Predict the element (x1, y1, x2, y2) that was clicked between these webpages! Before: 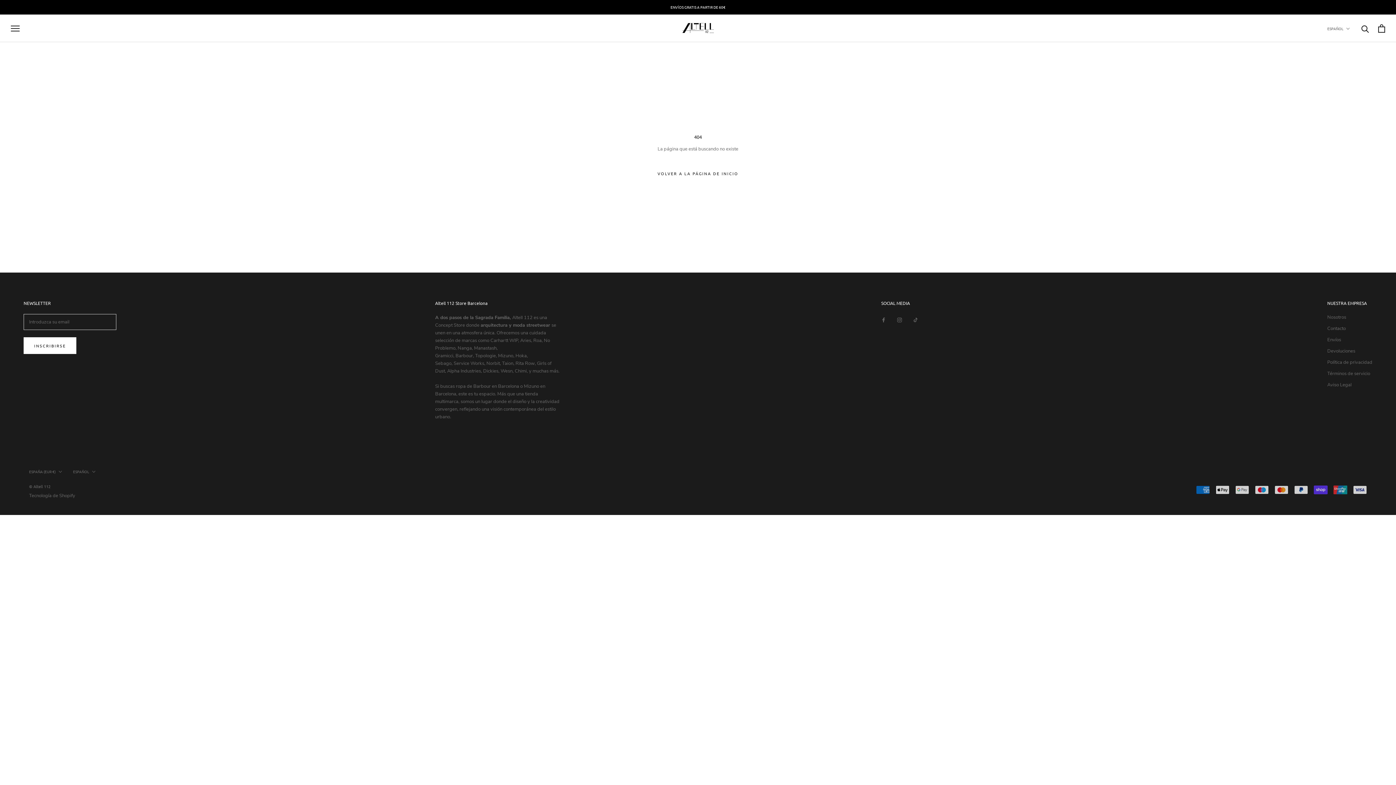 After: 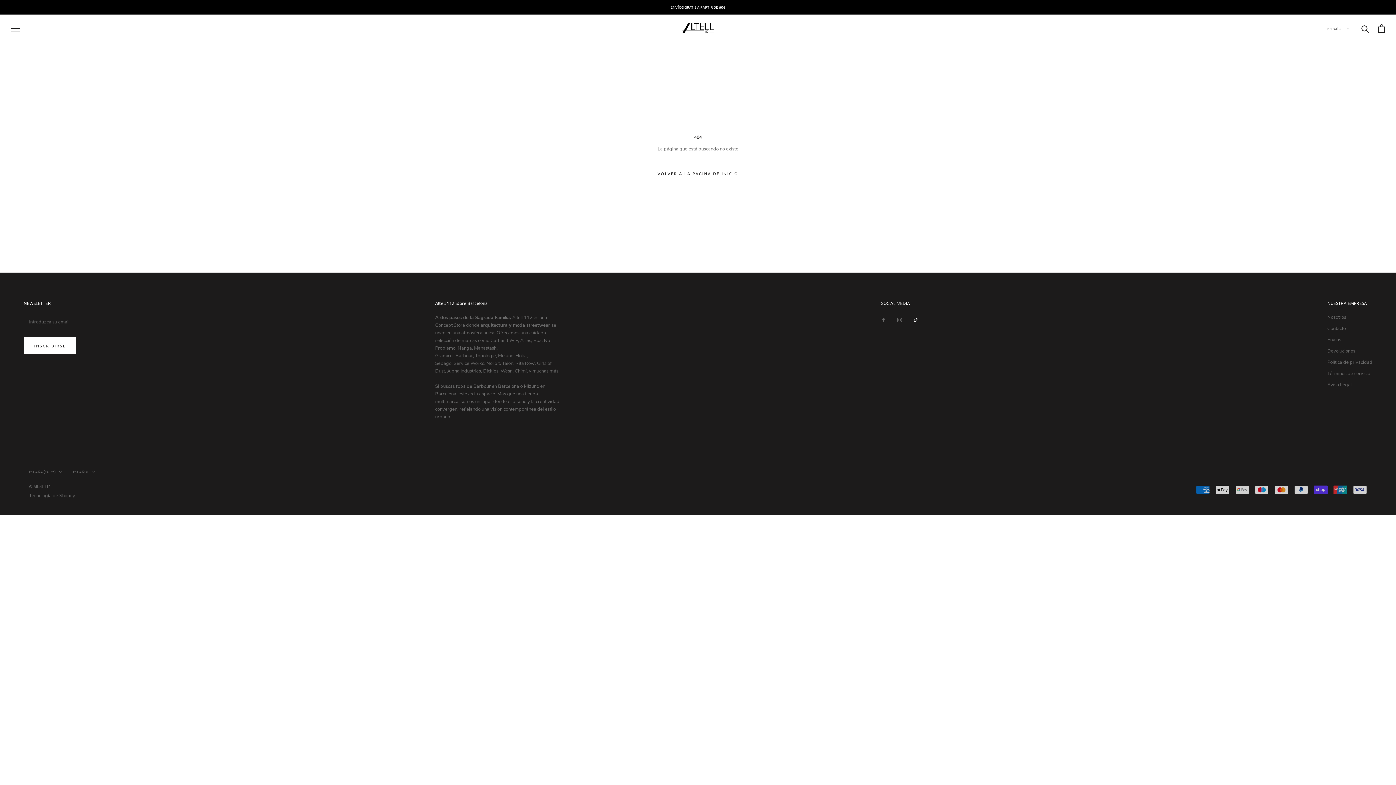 Action: bbox: (913, 316, 918, 324) label: TikTok